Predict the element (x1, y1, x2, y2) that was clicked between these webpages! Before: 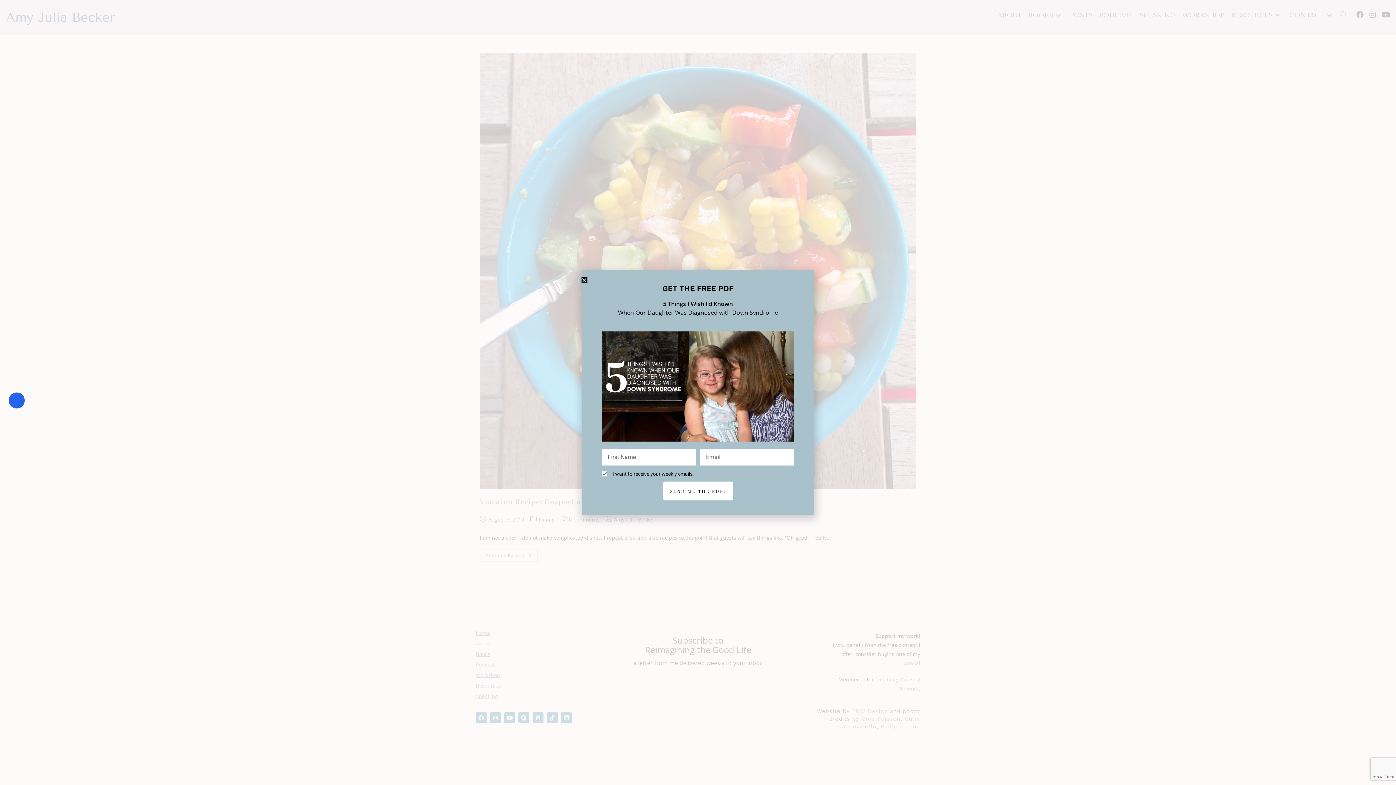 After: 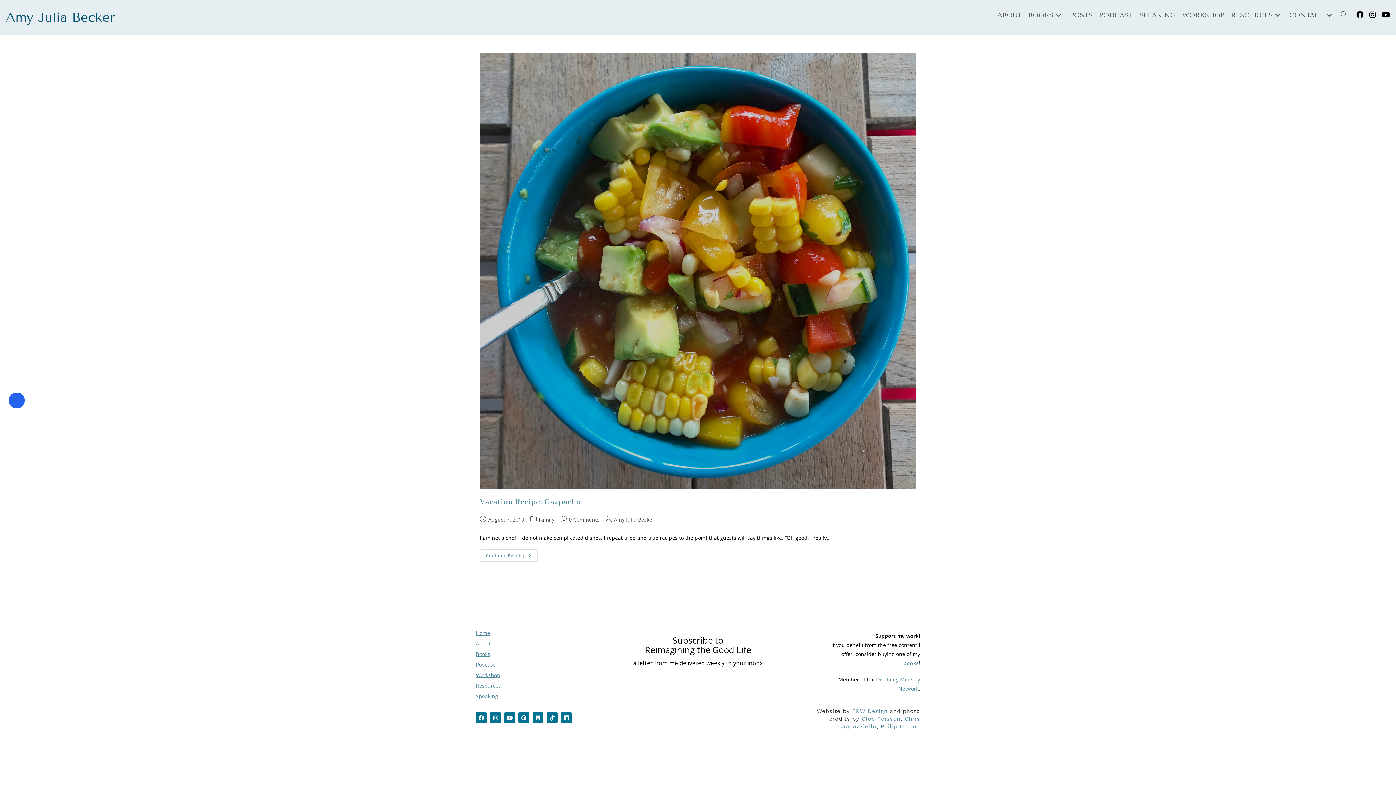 Action: label: Close bbox: (581, 277, 587, 282)